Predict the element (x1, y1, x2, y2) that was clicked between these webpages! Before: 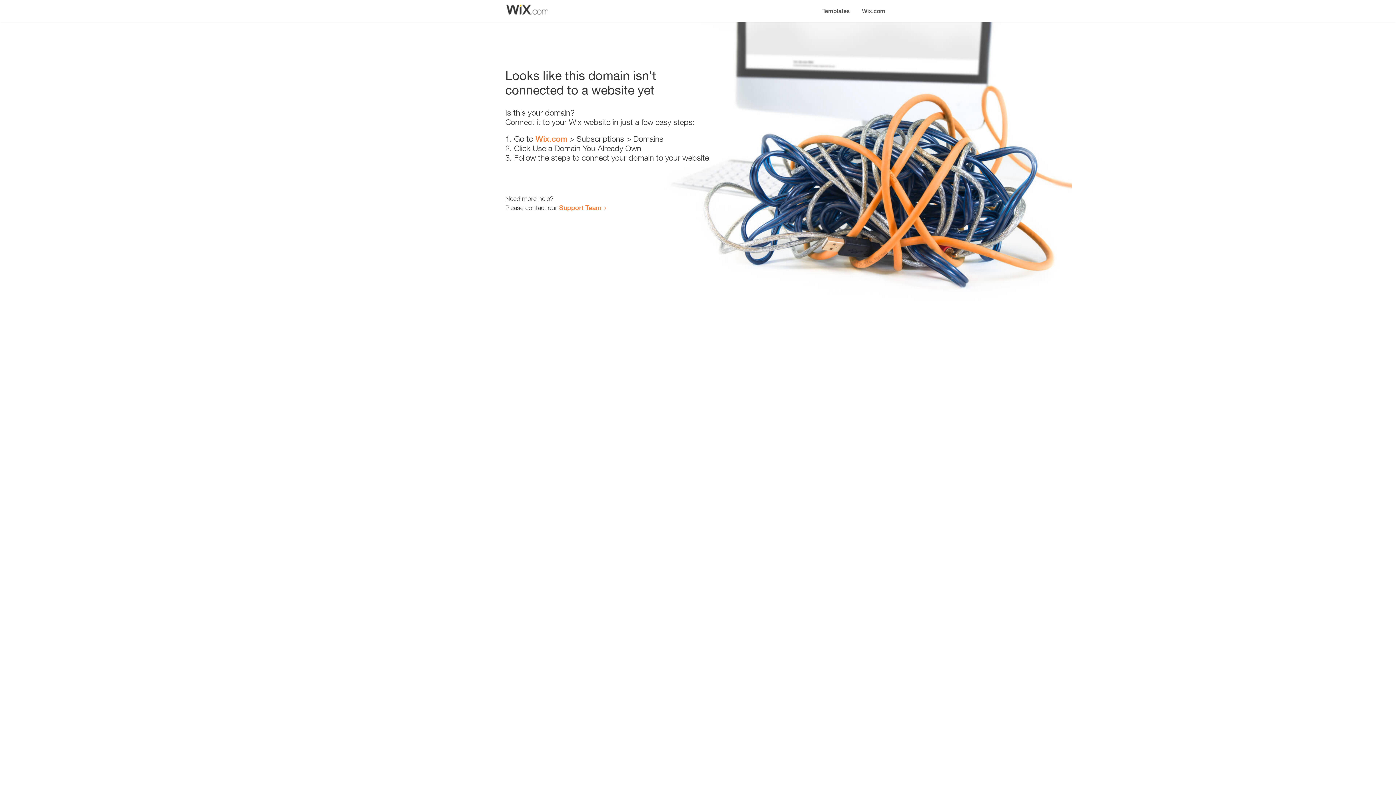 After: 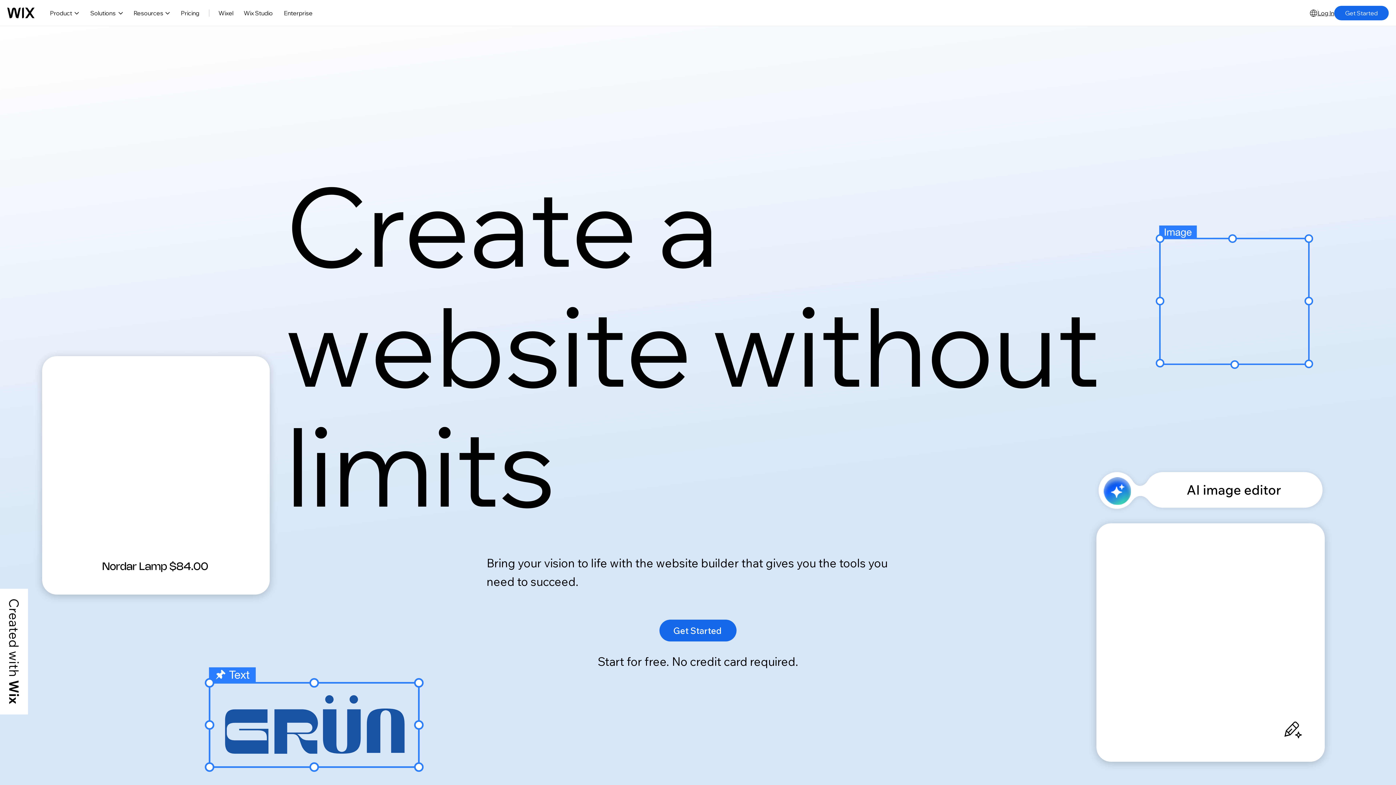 Action: bbox: (856, 0, 890, 14) label: Wix.com